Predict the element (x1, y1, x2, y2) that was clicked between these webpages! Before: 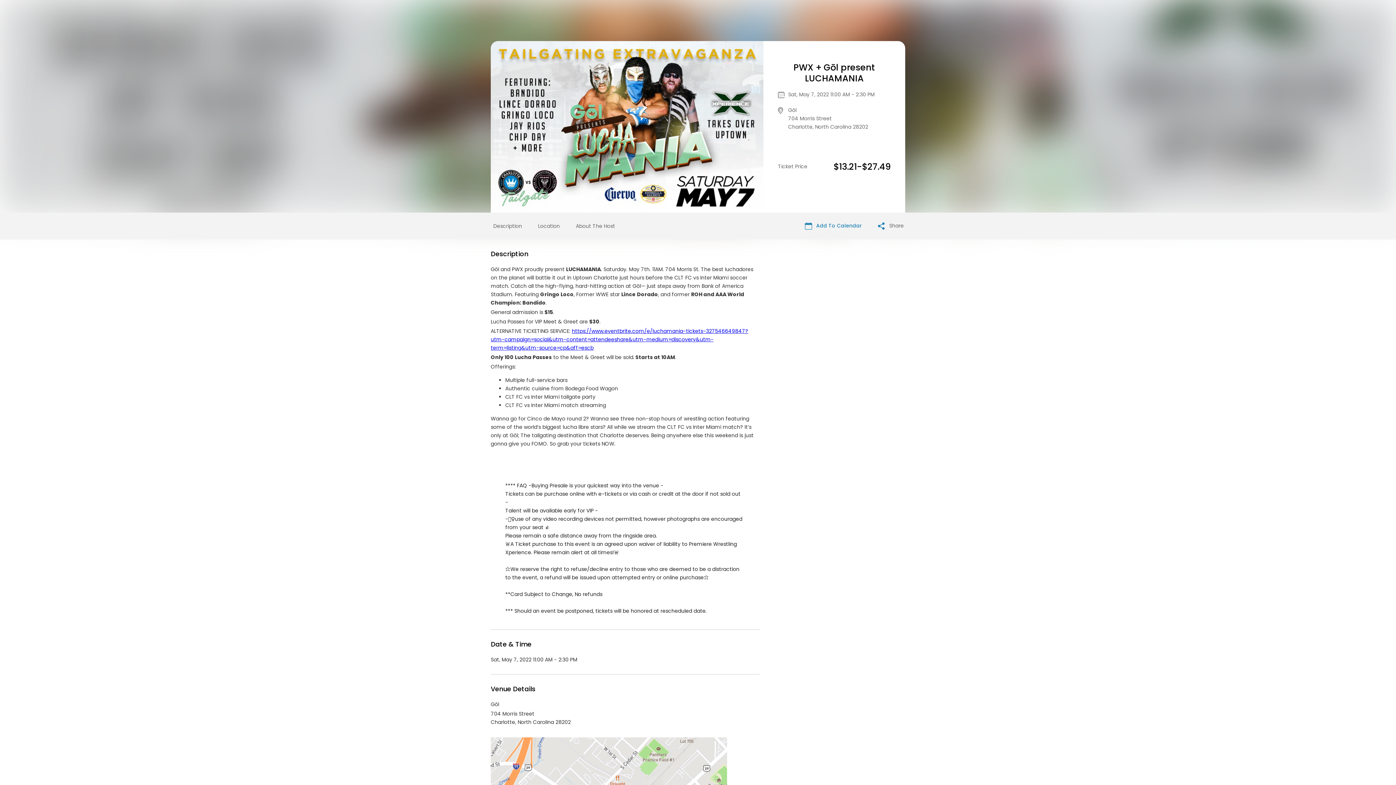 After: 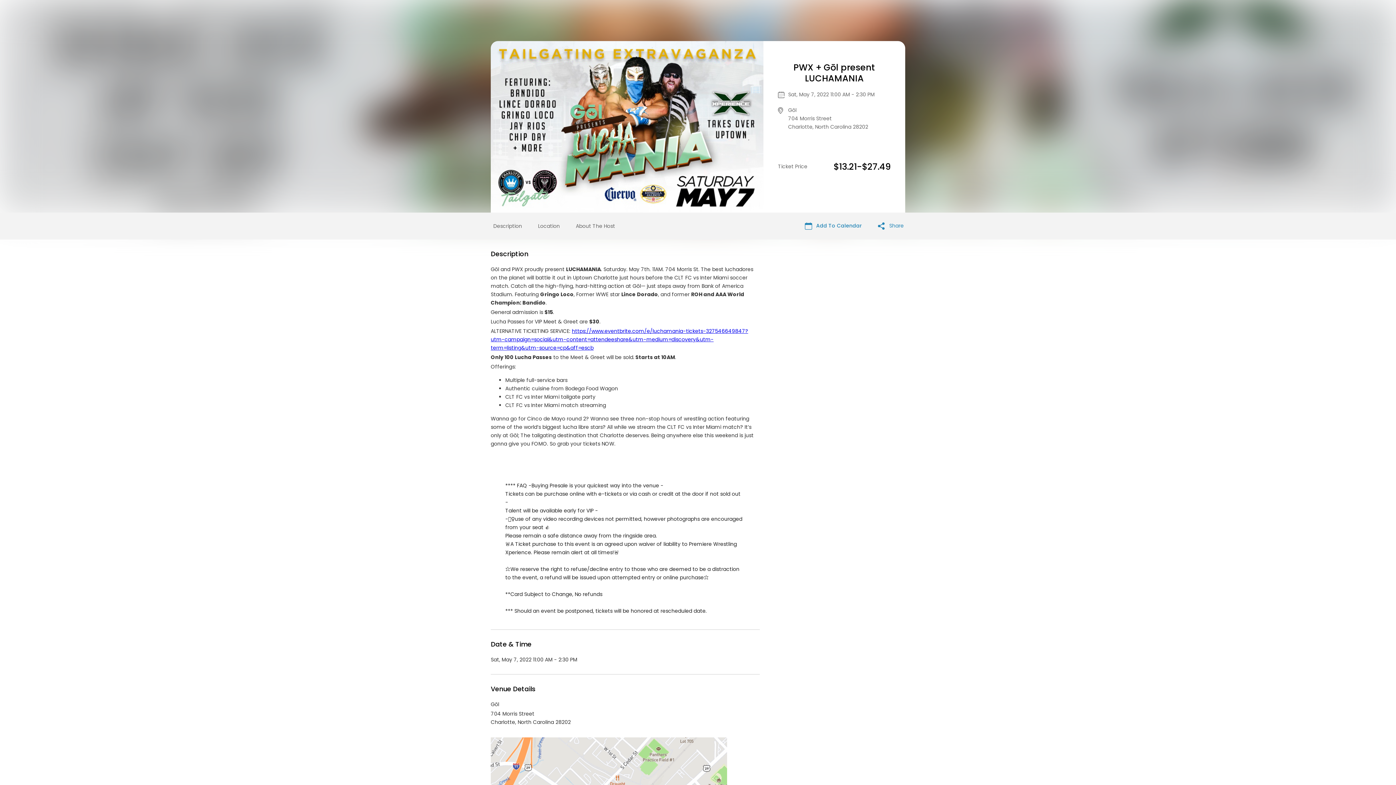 Action: bbox: (878, 221, 904, 230) label:  Share